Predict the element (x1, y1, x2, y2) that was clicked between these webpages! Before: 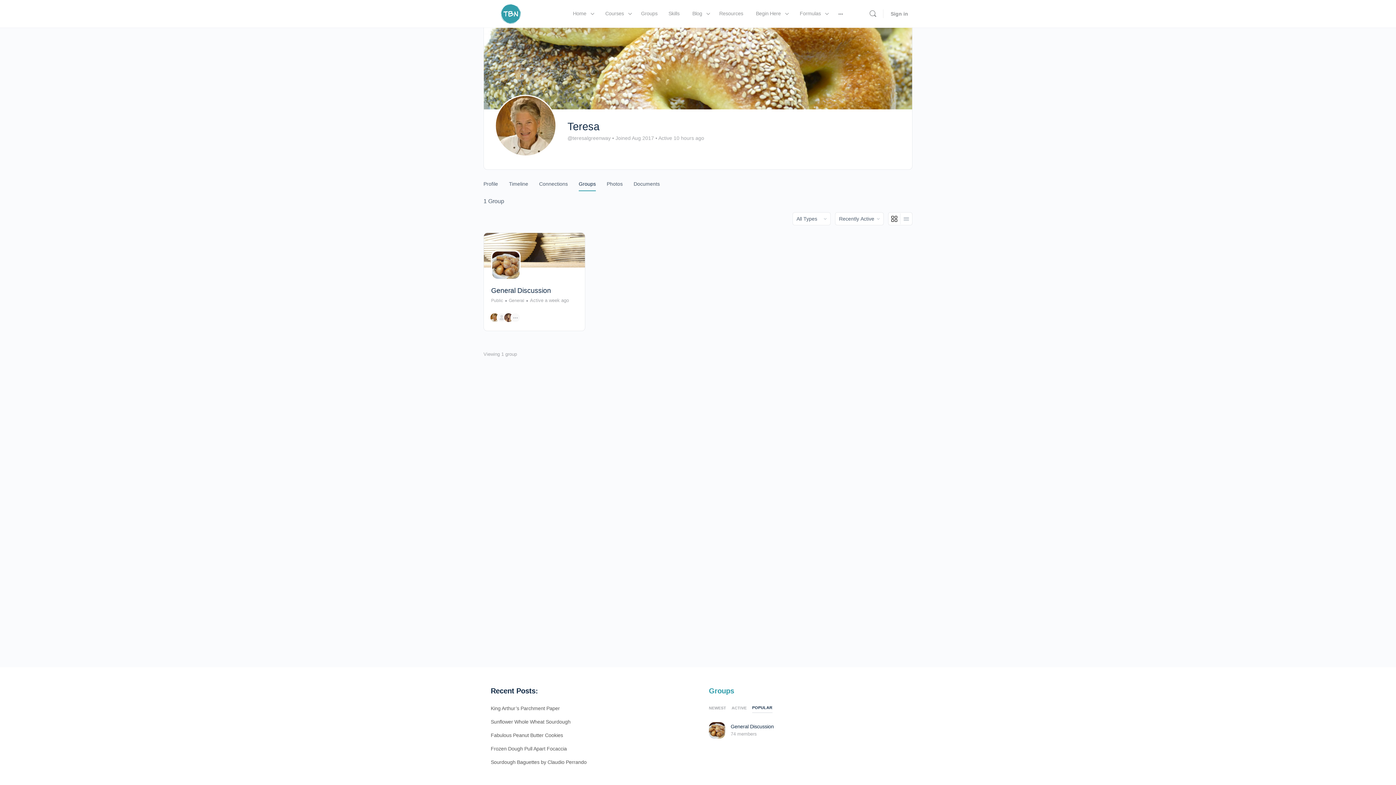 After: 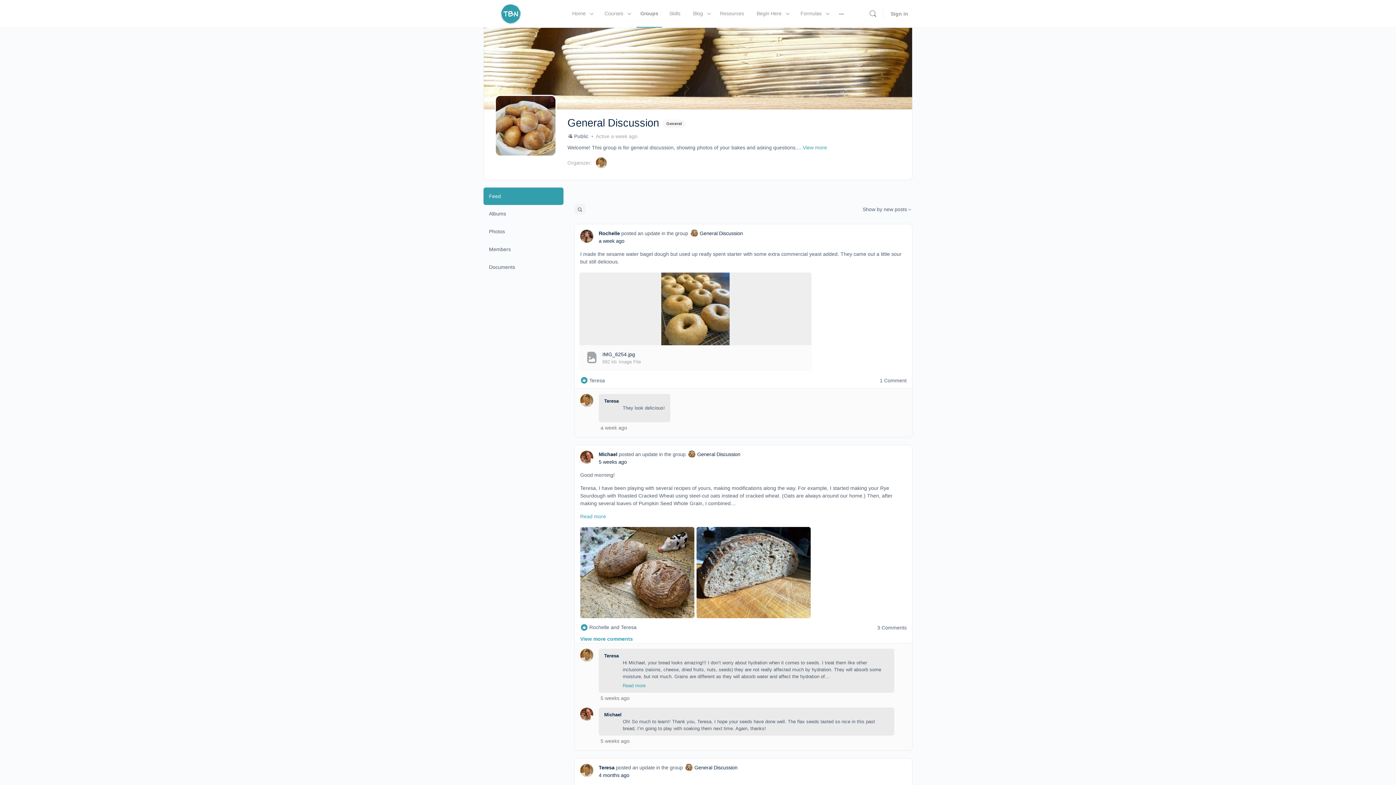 Action: bbox: (709, 722, 725, 738)